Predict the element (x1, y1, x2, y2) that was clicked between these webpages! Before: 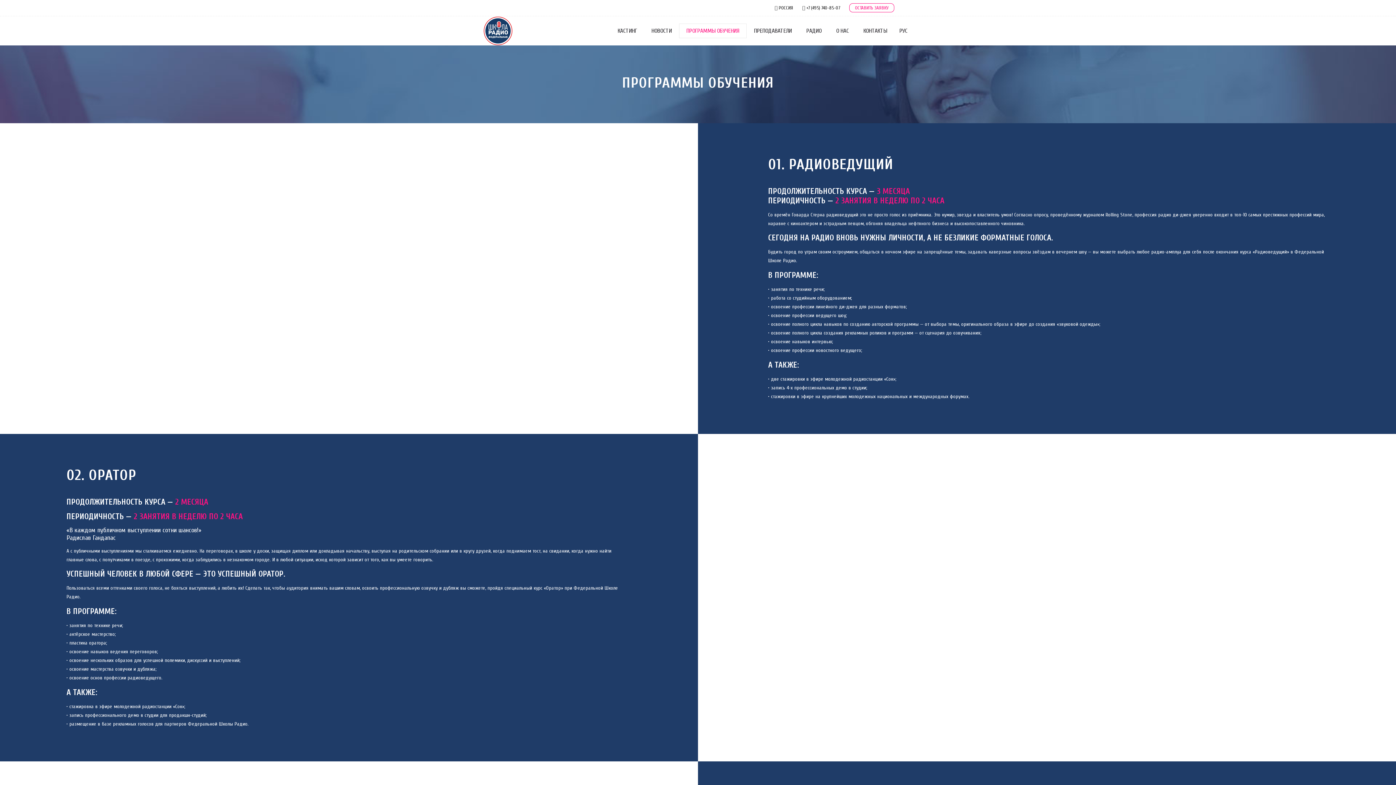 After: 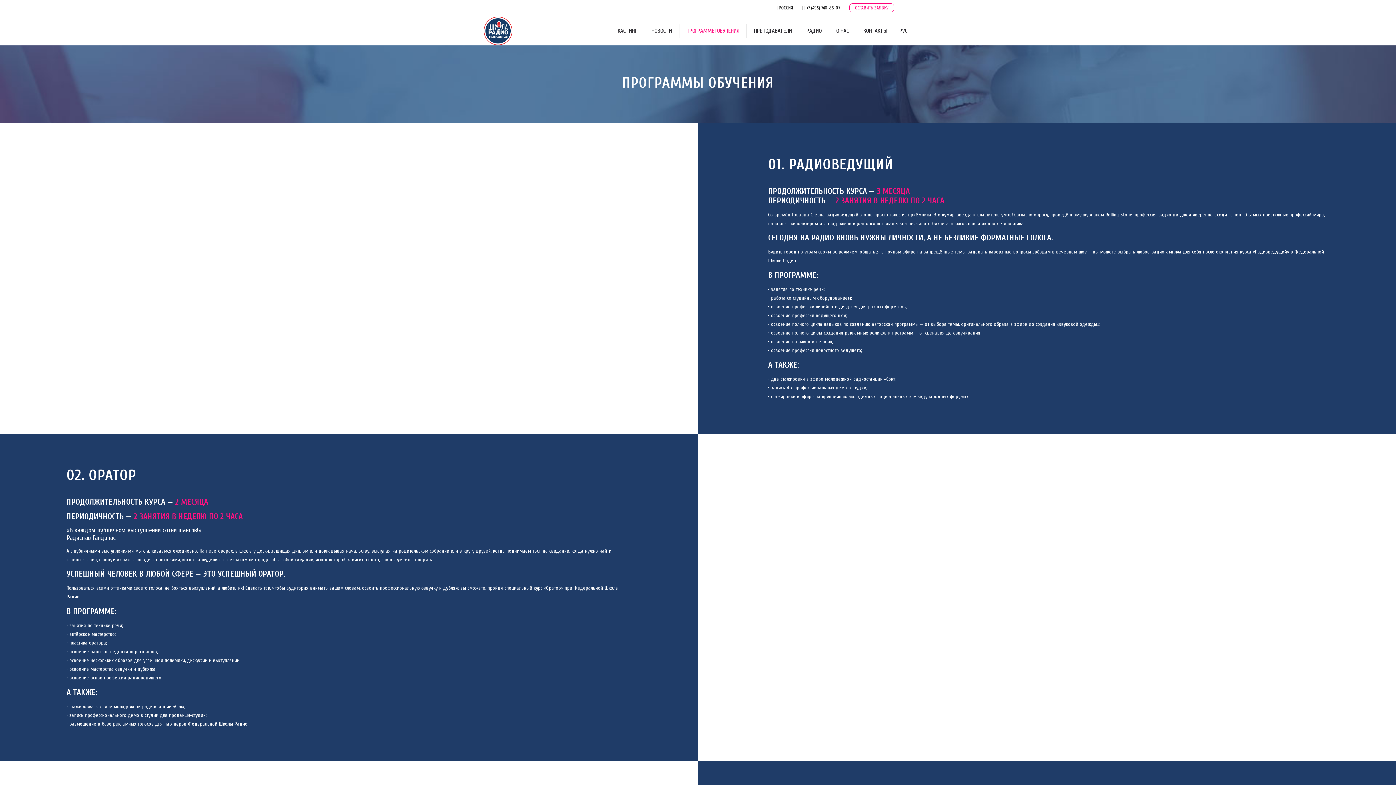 Action: label: ПРОГРАММЫ ОБУЧЕНИЯ bbox: (679, 23, 746, 38)